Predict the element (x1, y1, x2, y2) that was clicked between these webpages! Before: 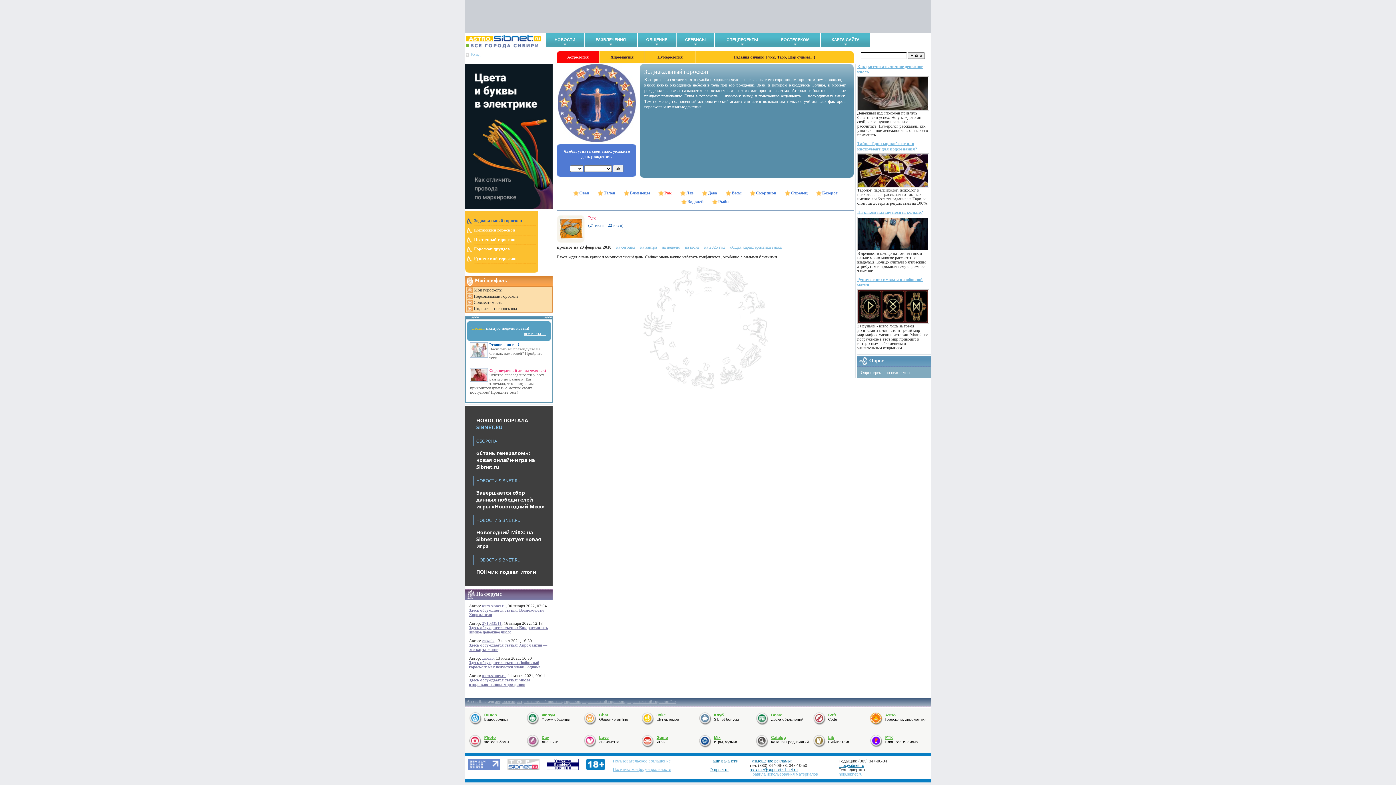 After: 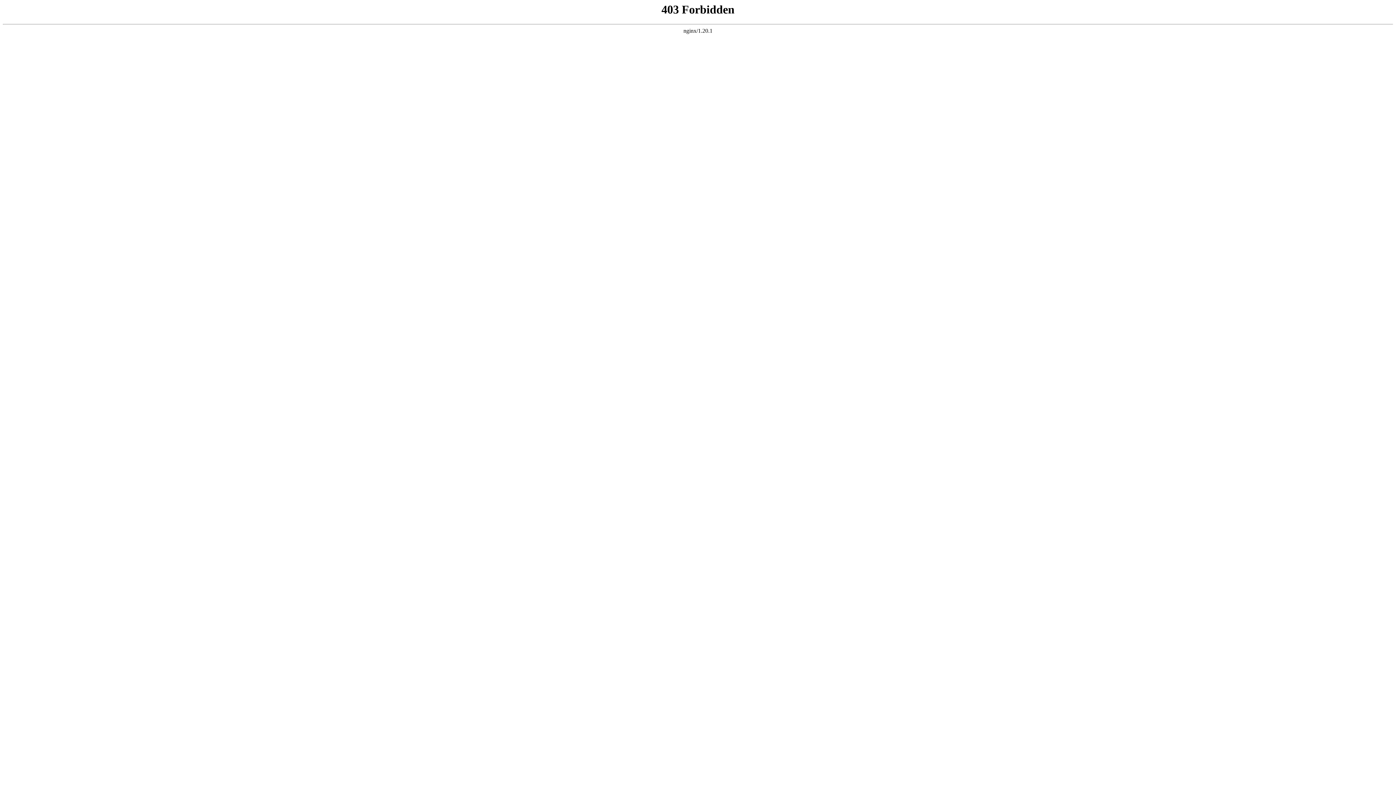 Action: label: Здесь обсуждается статья: Как рассчитать личное денежное число bbox: (469, 625, 548, 634)